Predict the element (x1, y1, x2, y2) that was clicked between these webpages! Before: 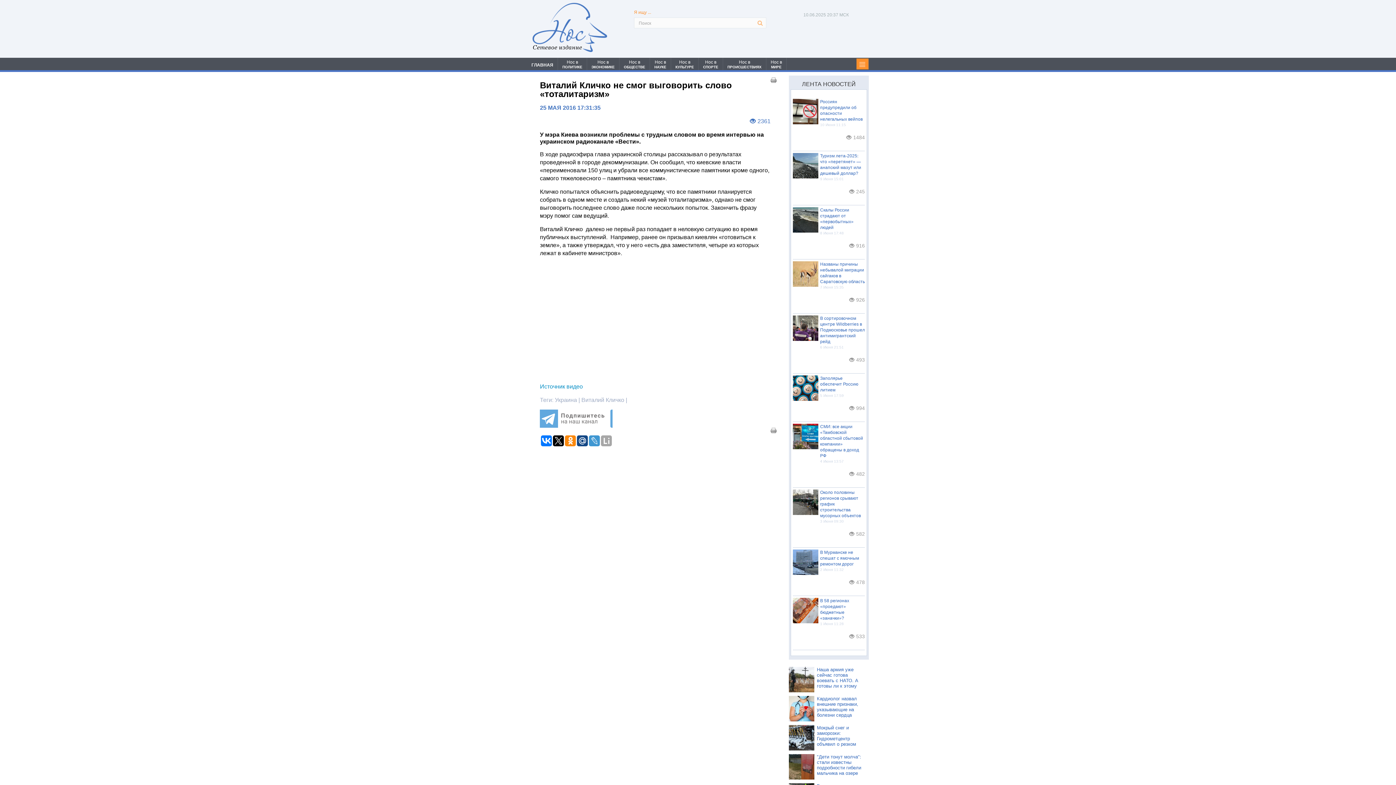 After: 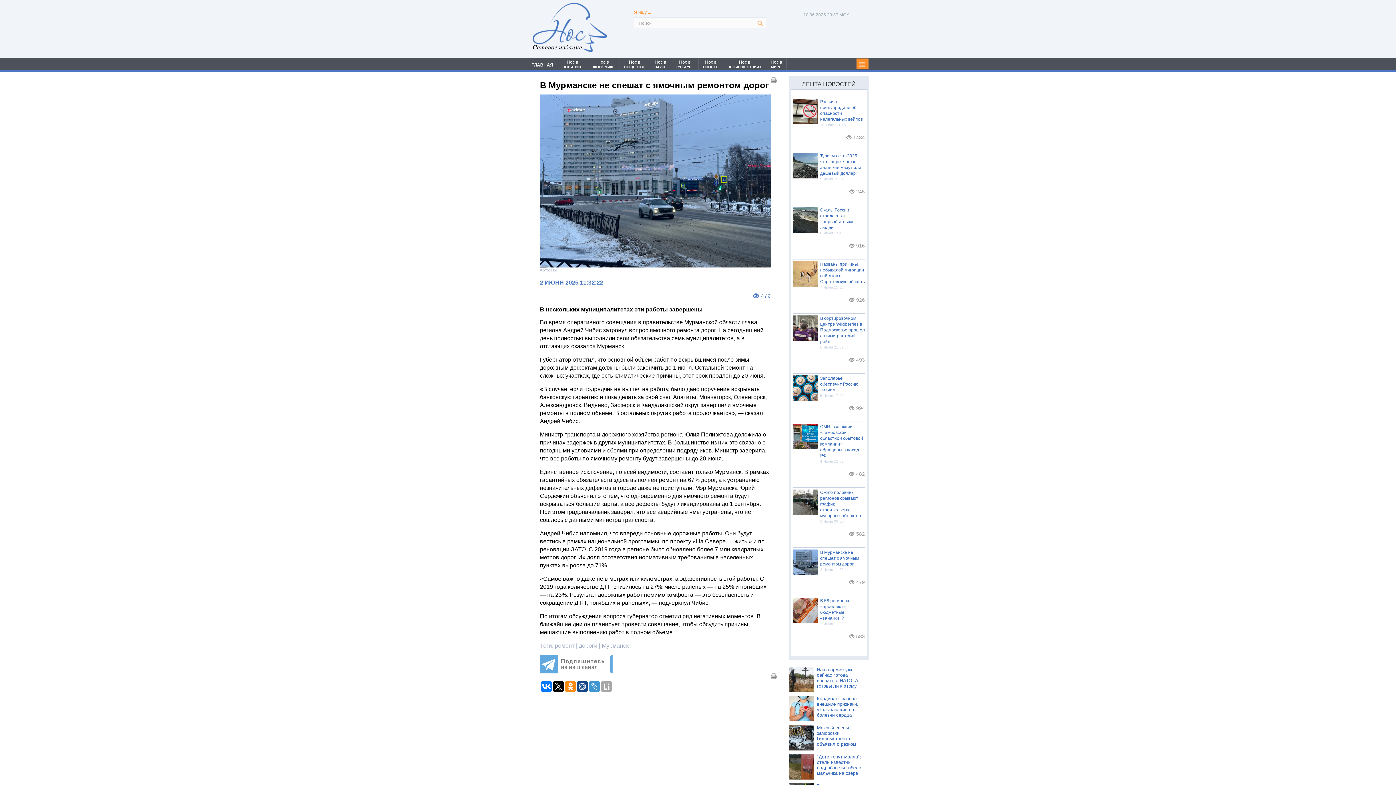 Action: label: В Мурманске не спешат с ямочным ремонтом дорог bbox: (793, 549, 865, 567)